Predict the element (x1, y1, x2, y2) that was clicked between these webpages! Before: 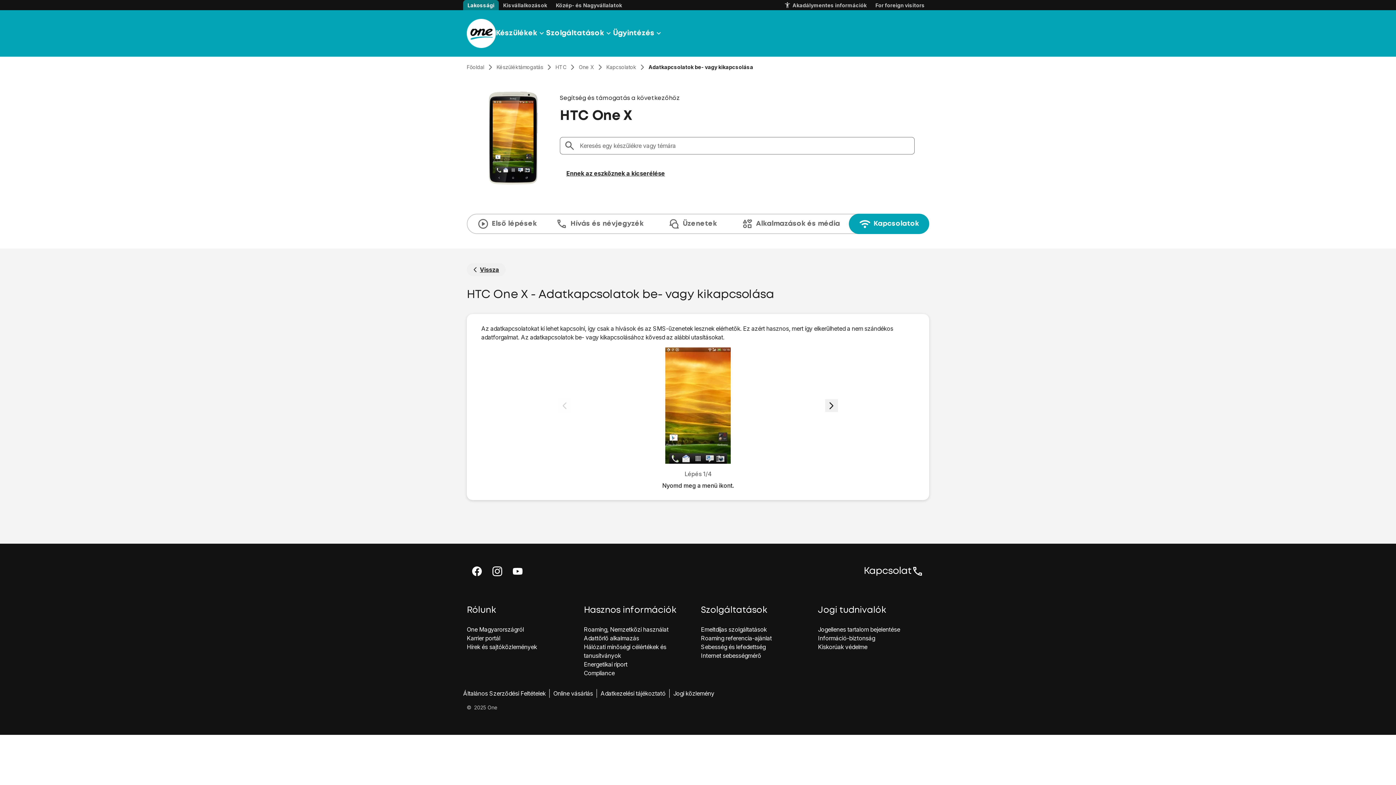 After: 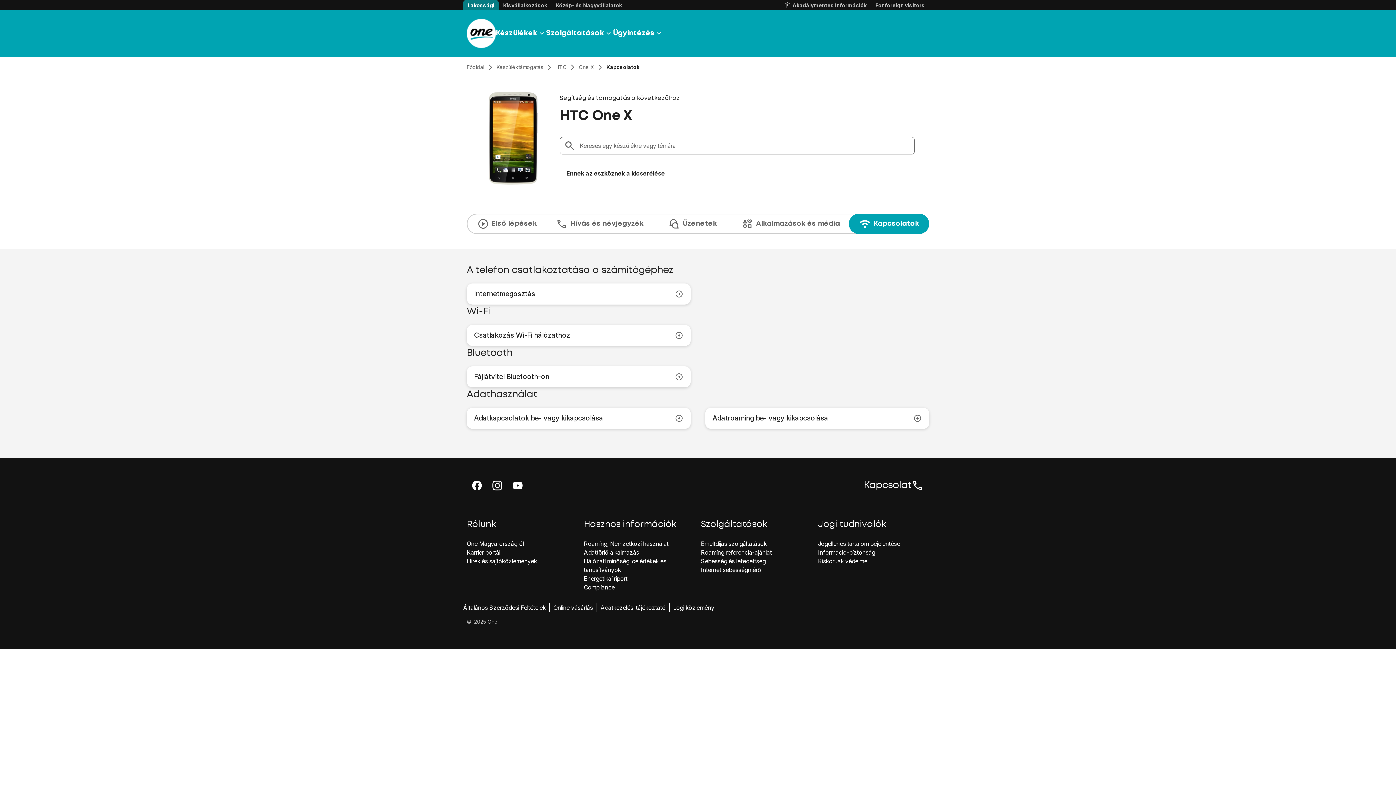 Action: label: Kapcsolatok bbox: (848, 213, 929, 234)